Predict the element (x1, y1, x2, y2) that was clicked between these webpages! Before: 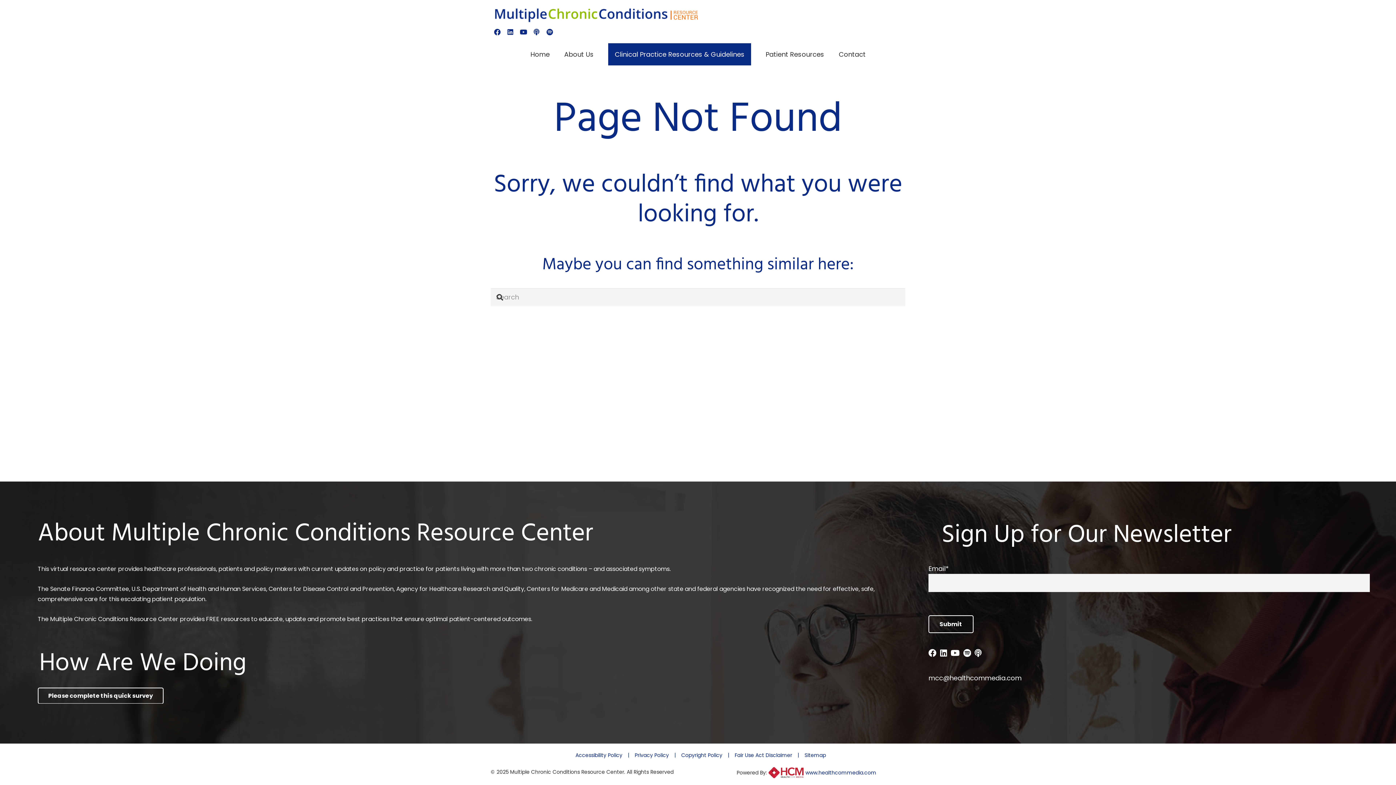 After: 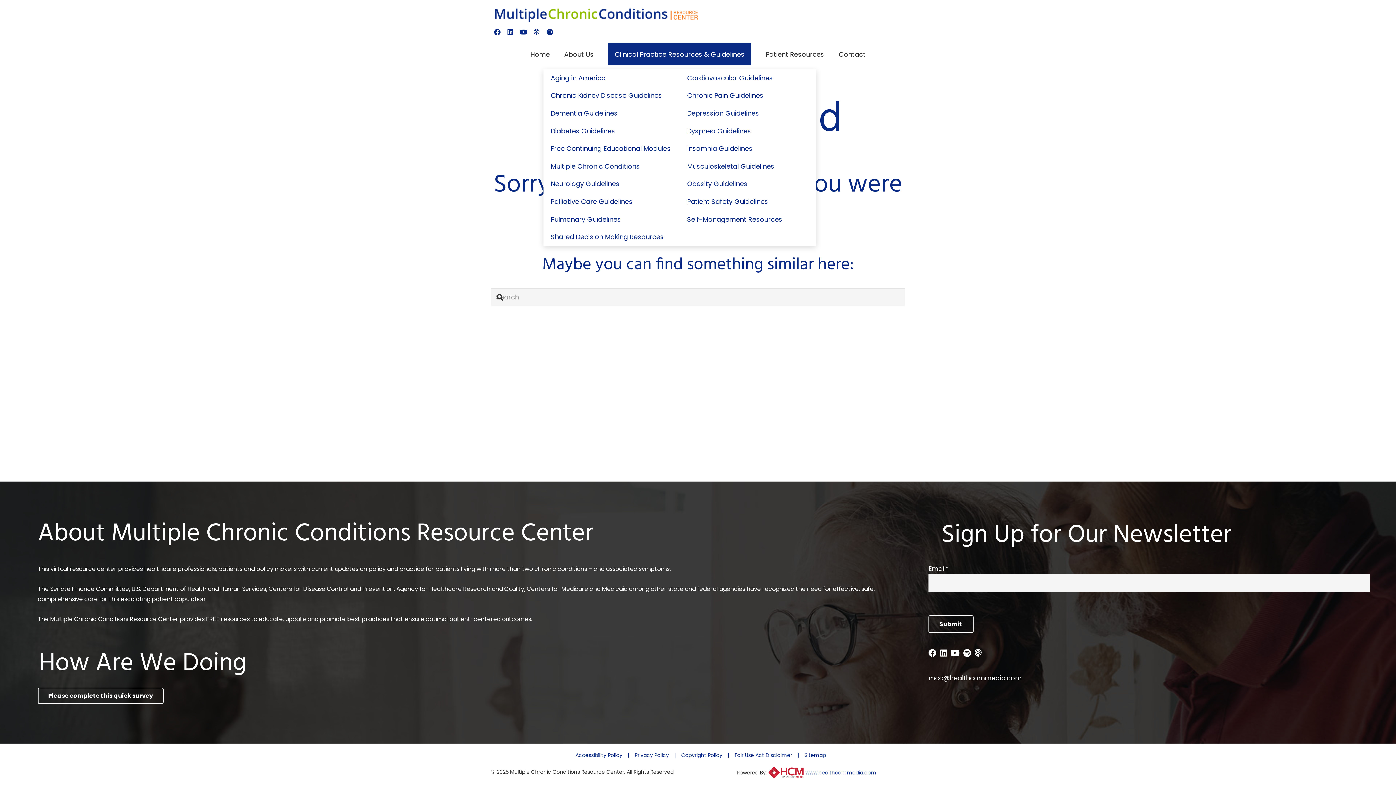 Action: bbox: (601, 40, 758, 69) label: Clinical Practice Resources & Guidelines